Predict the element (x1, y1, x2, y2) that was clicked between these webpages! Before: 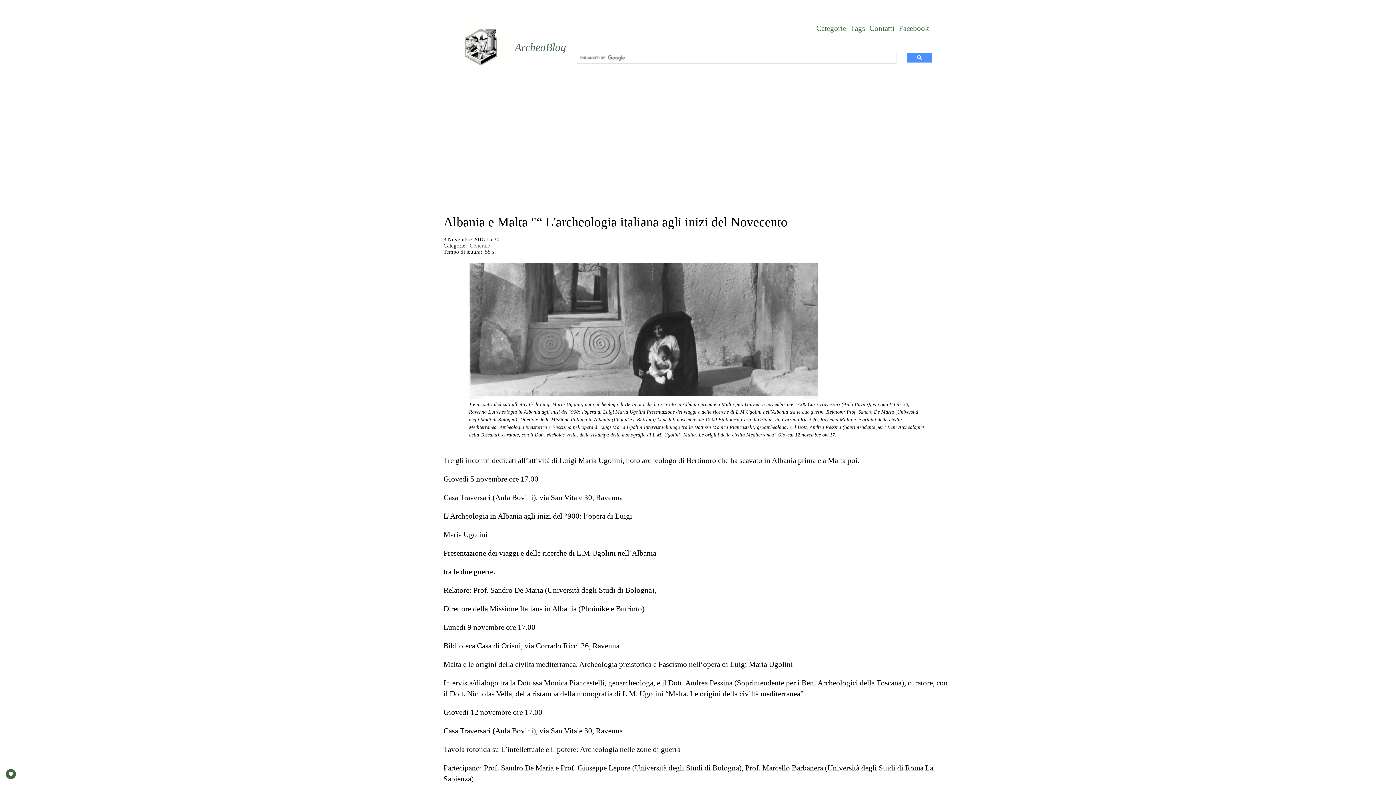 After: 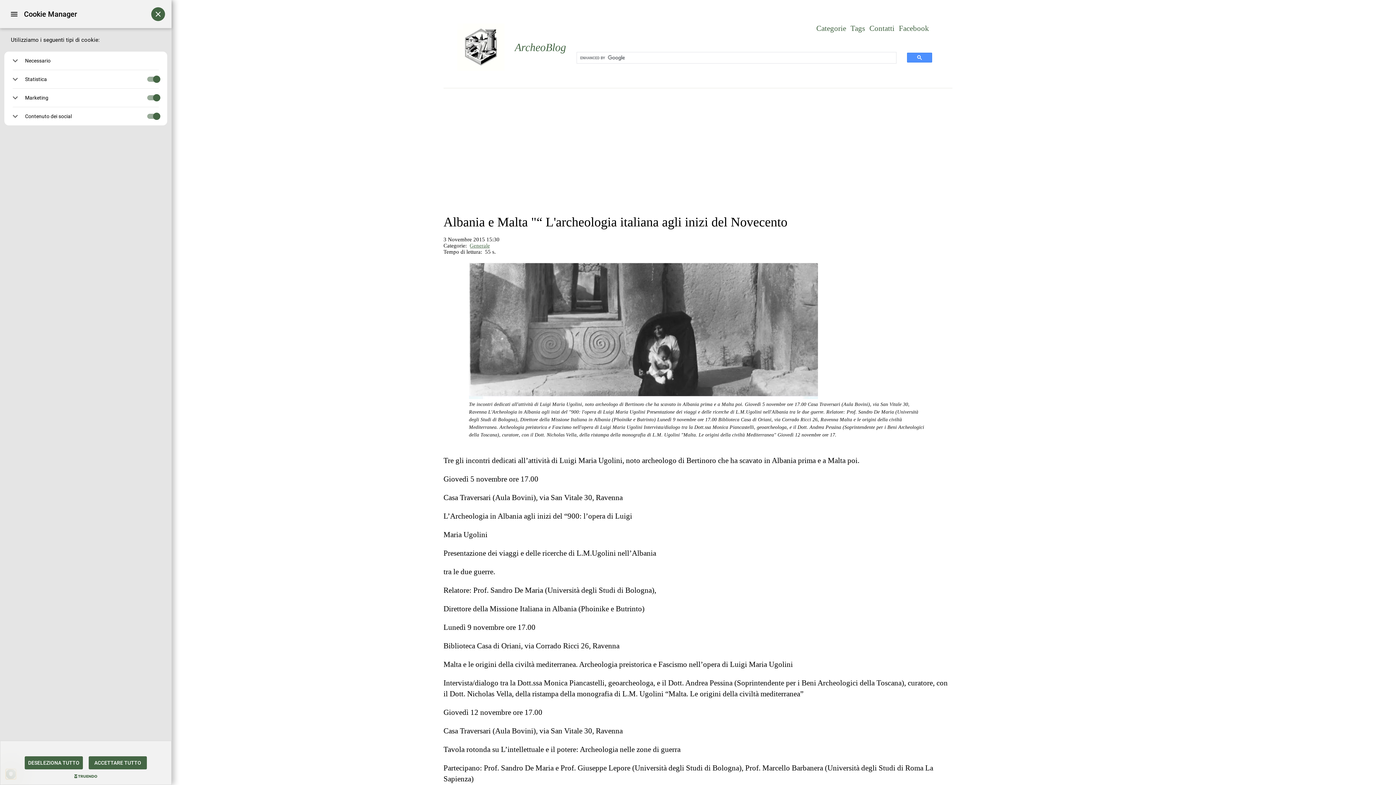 Action: bbox: (5, 769, 16, 779) label: PRIVACY